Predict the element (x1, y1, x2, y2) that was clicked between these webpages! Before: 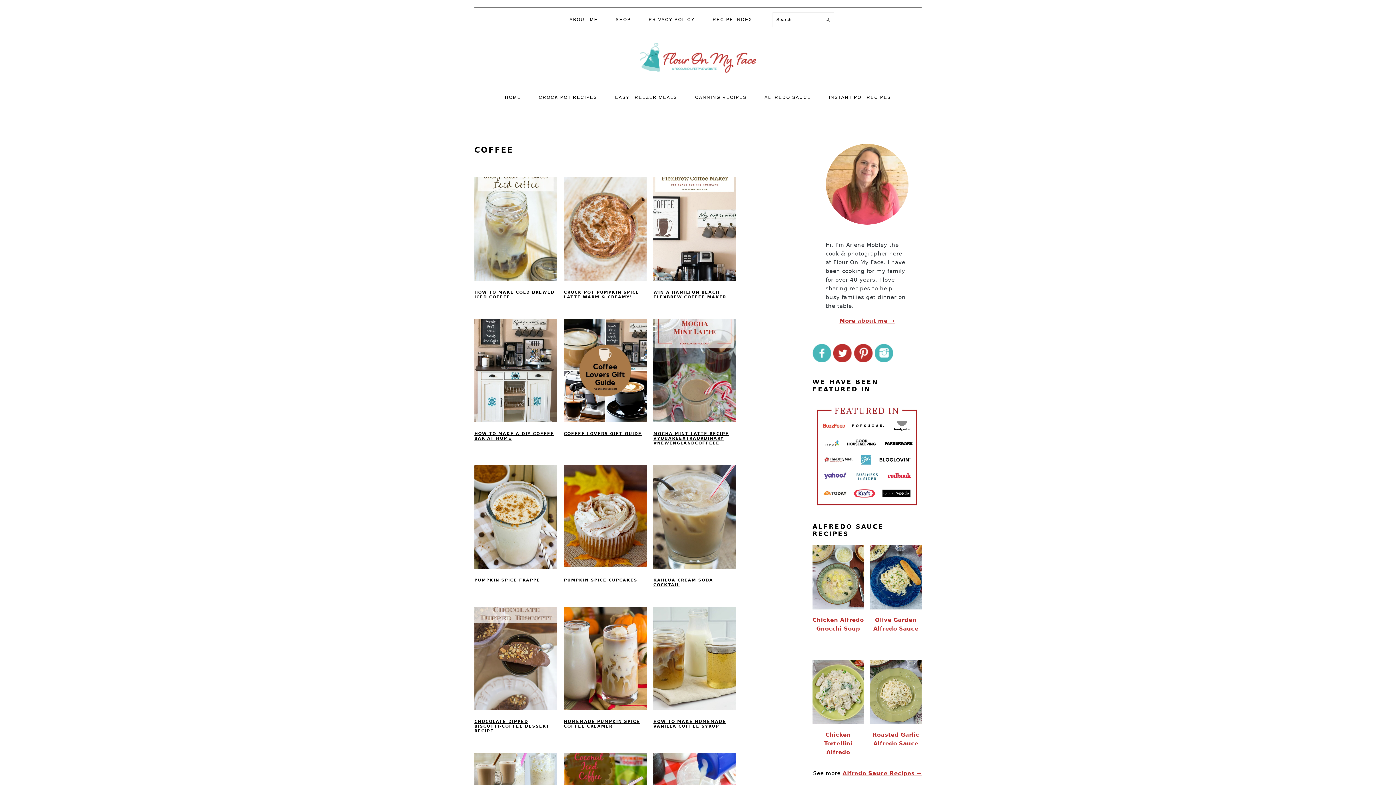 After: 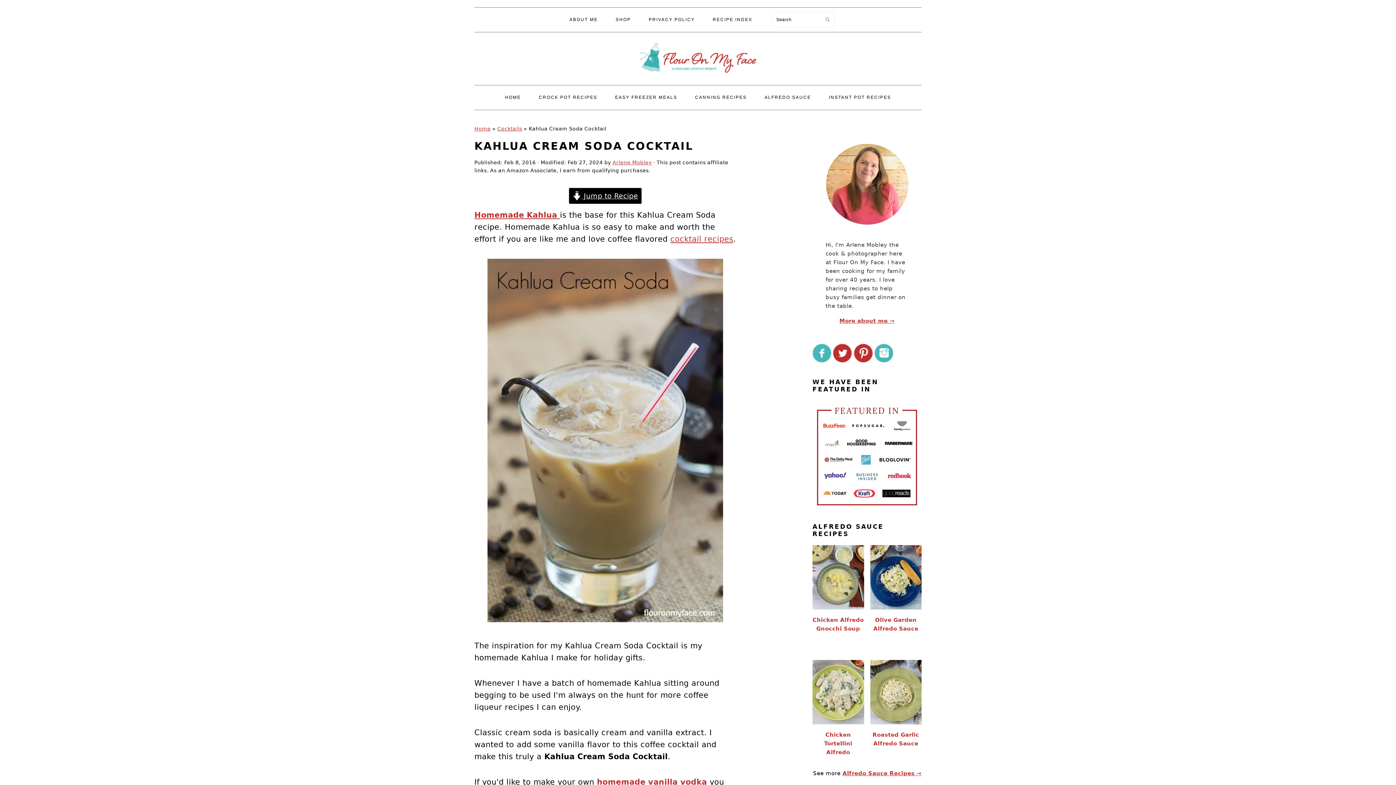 Action: label: KAHLUA CREAM SODA COCKTAIL bbox: (653, 578, 713, 587)